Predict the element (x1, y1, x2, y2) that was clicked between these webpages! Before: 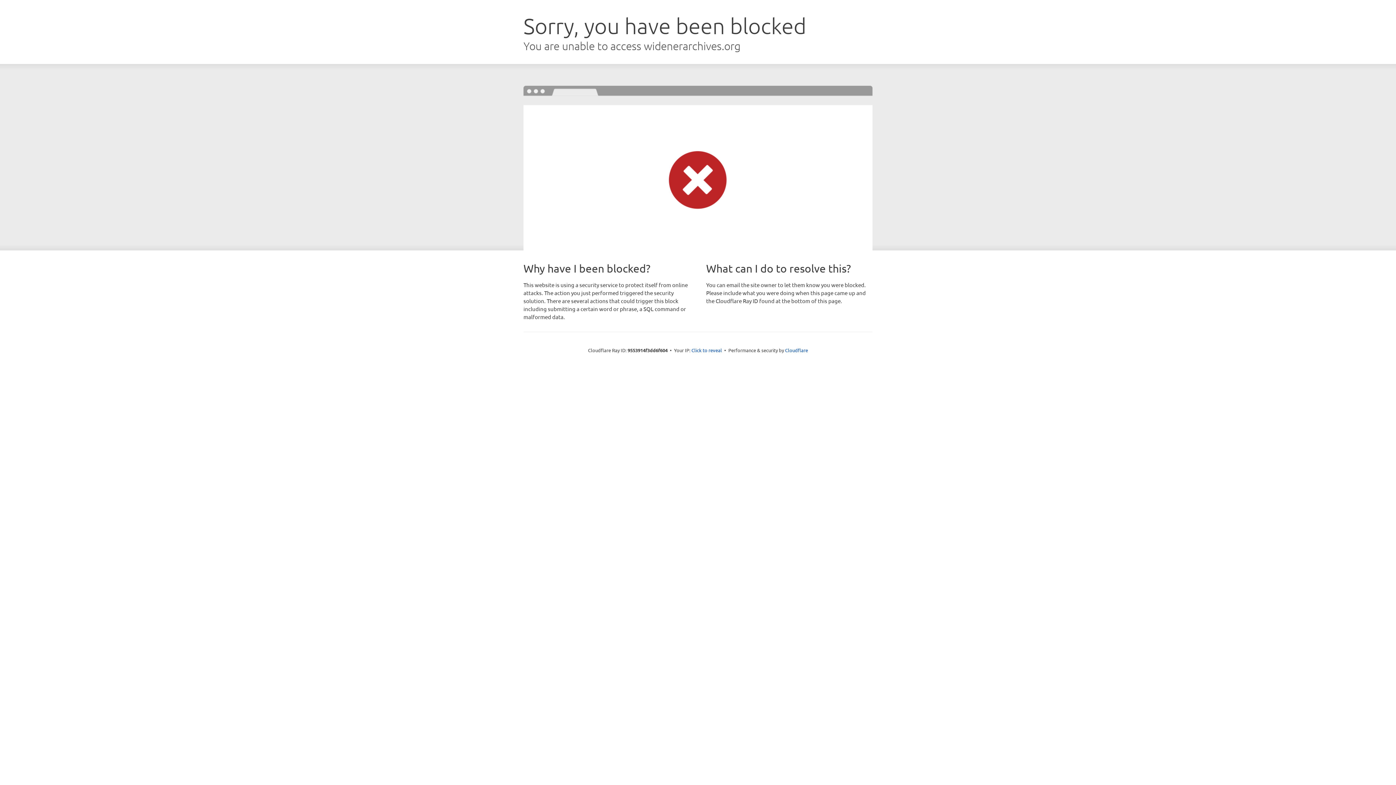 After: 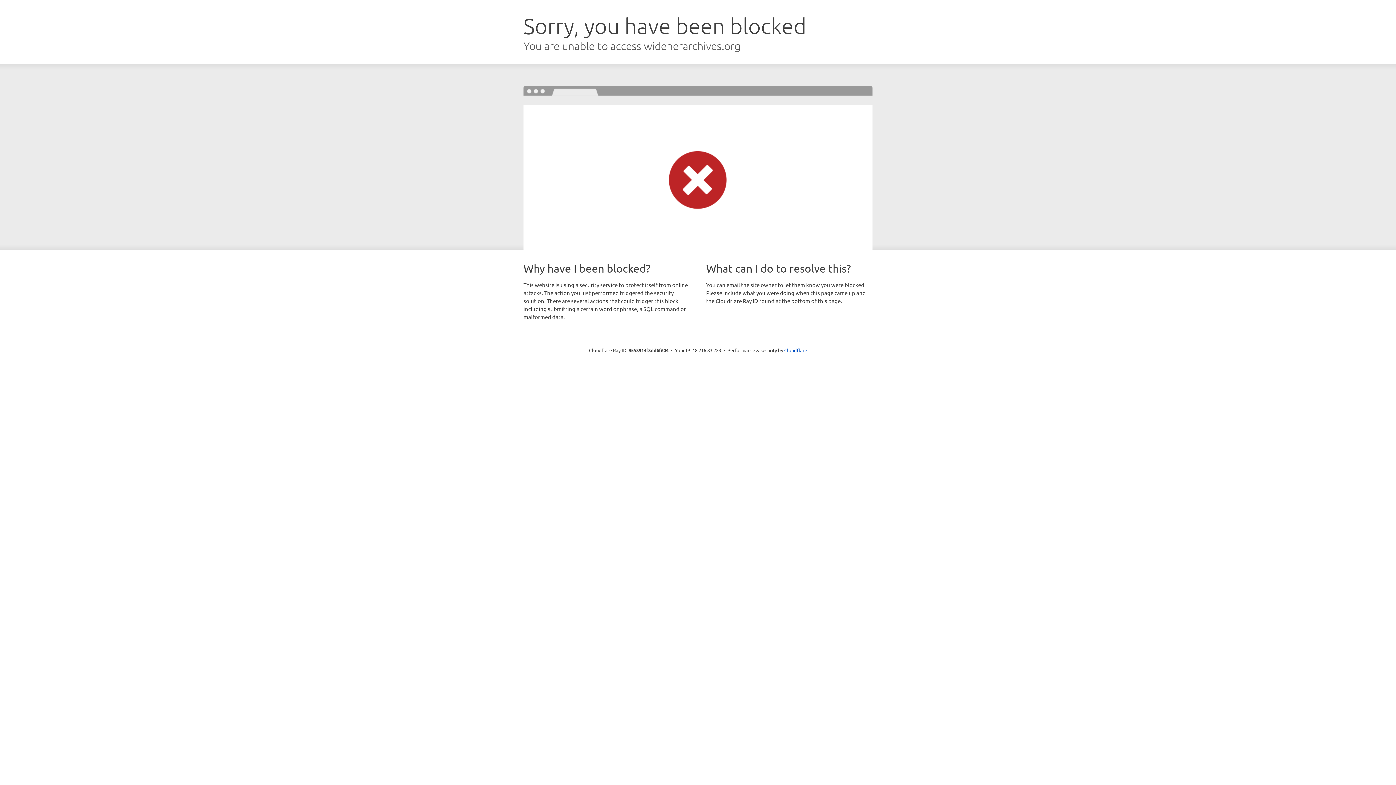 Action: bbox: (691, 346, 722, 353) label: Click to reveal